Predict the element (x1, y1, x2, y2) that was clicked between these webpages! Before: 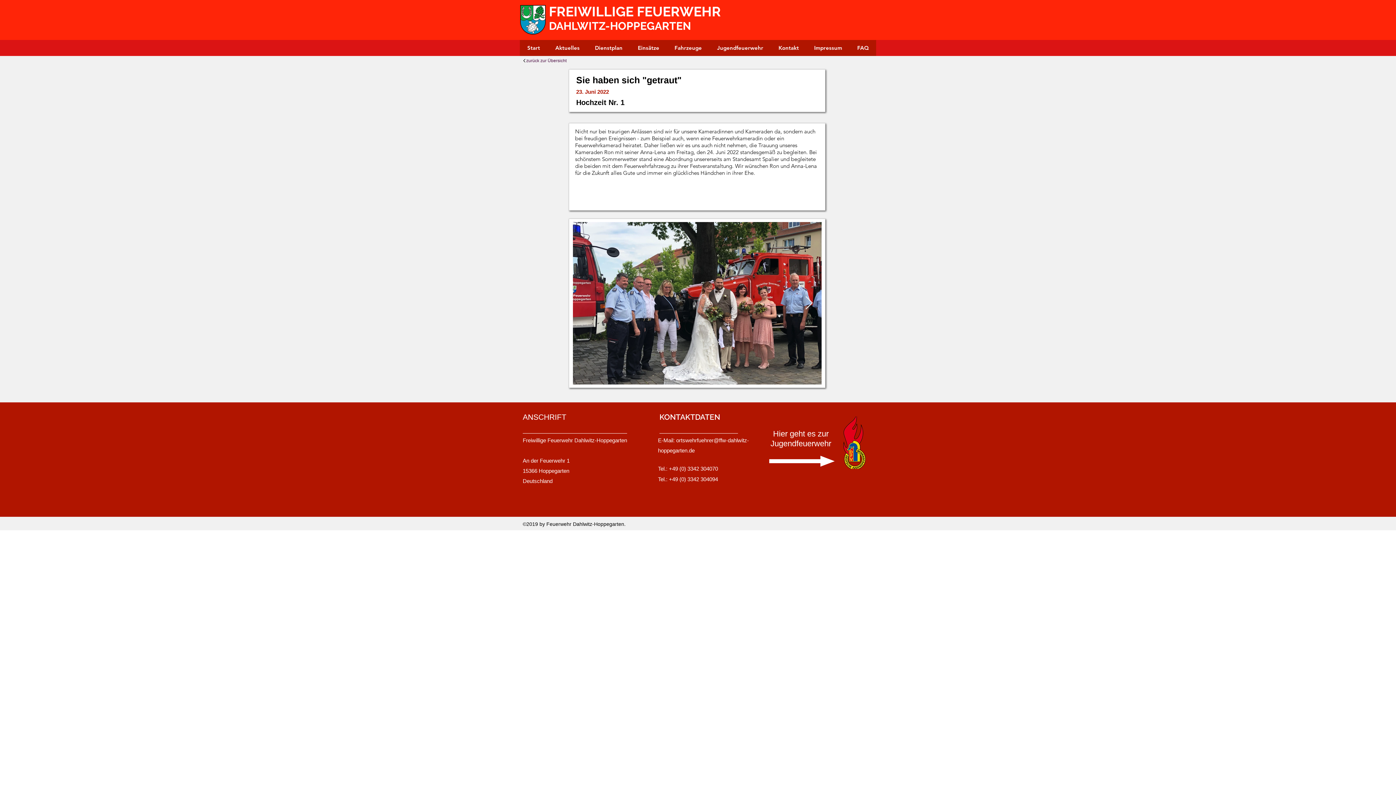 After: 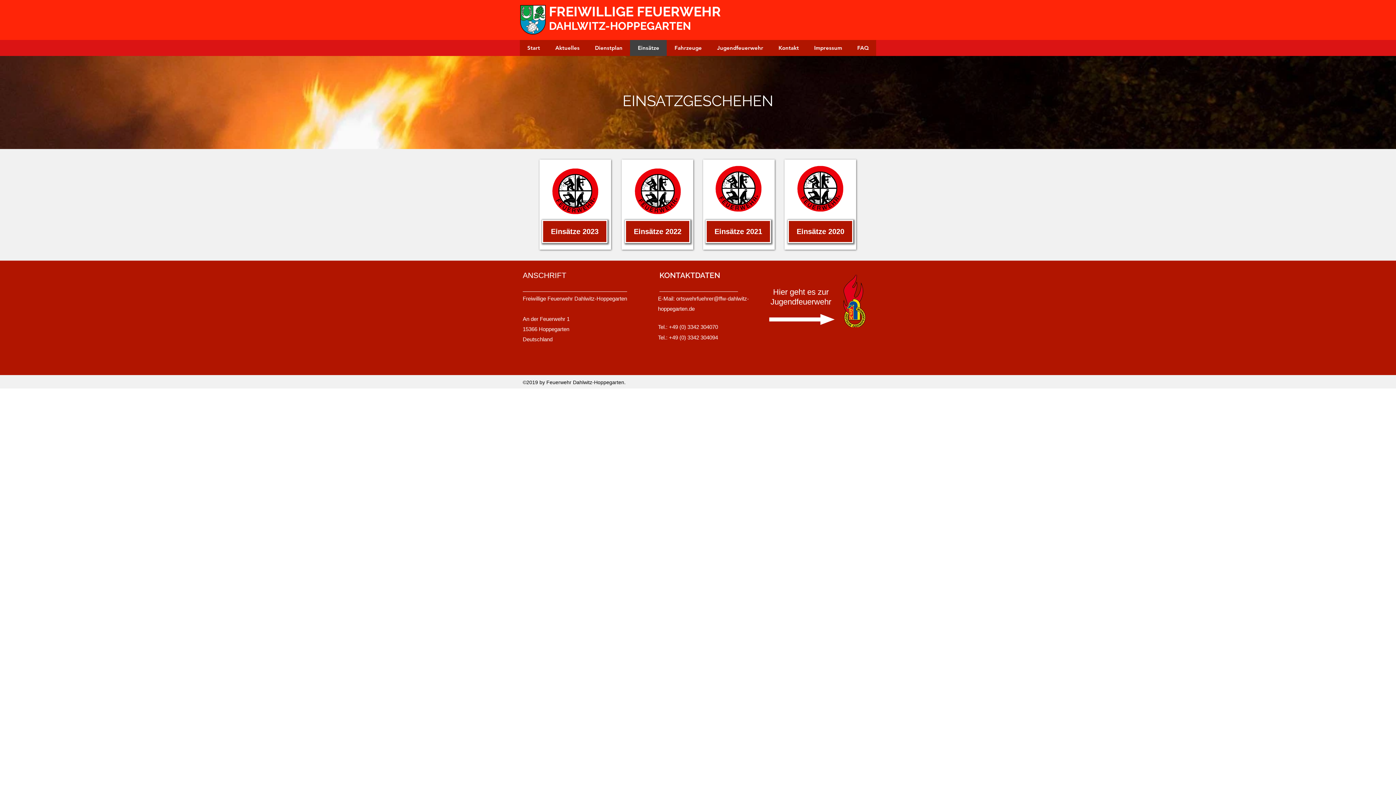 Action: label: Einsätze bbox: (630, 40, 666, 56)